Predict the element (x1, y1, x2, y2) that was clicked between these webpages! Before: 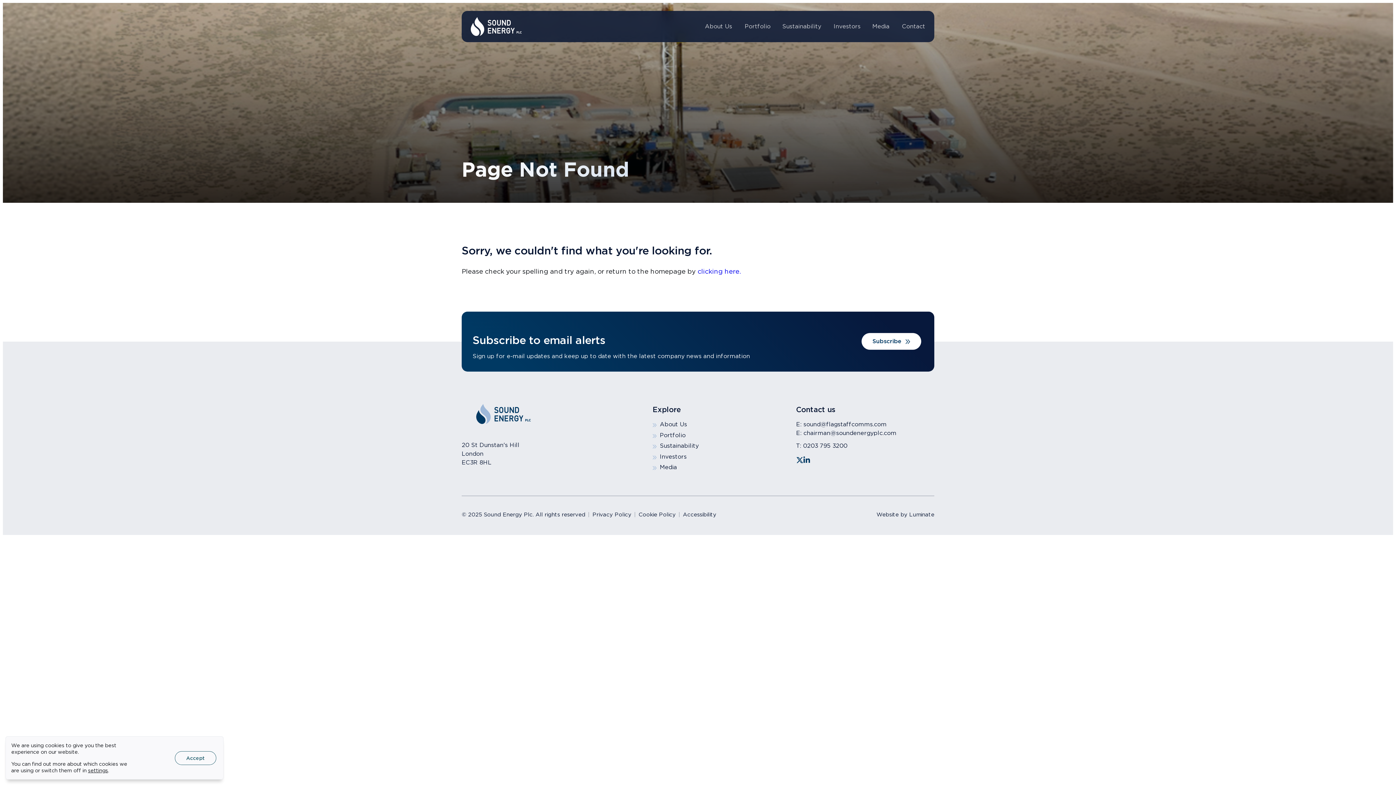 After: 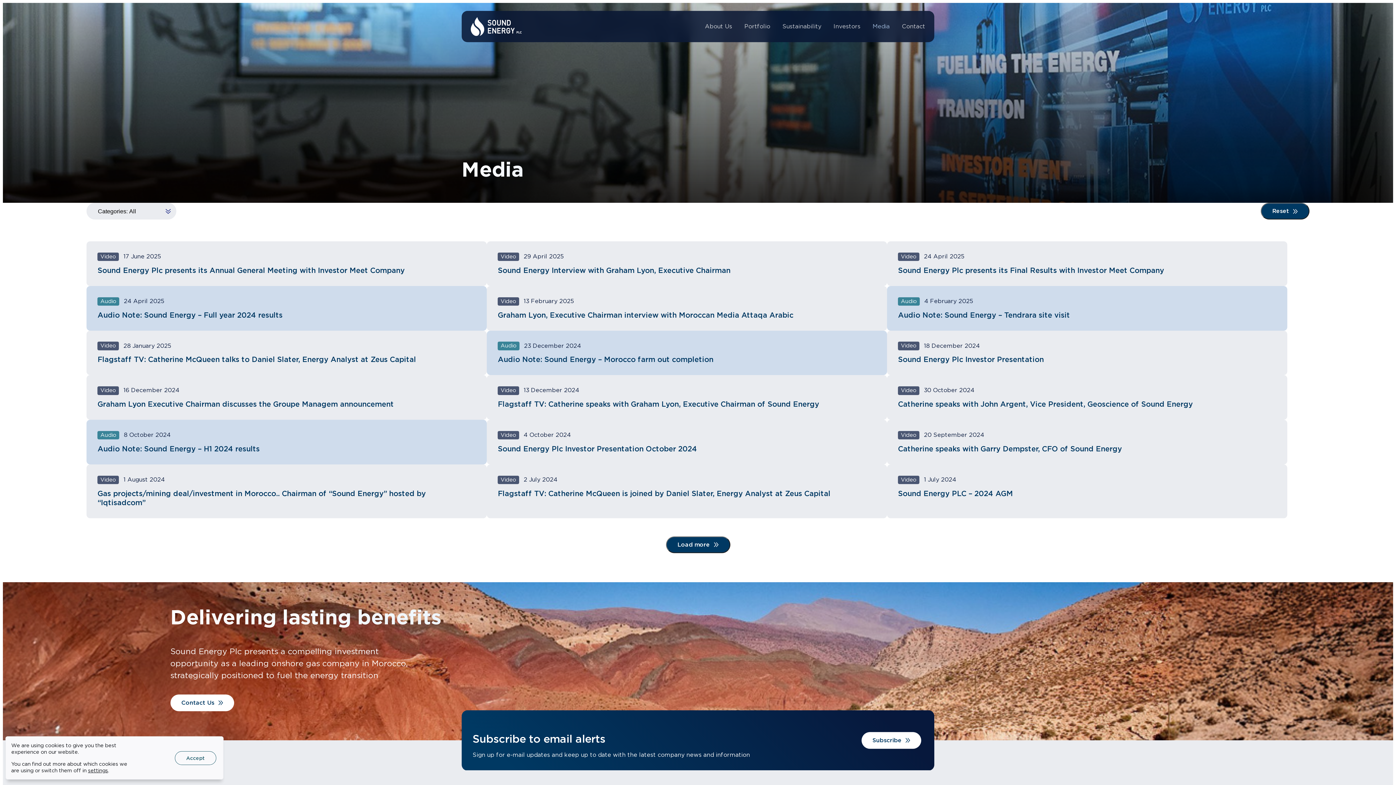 Action: label: Media bbox: (652, 462, 677, 472)